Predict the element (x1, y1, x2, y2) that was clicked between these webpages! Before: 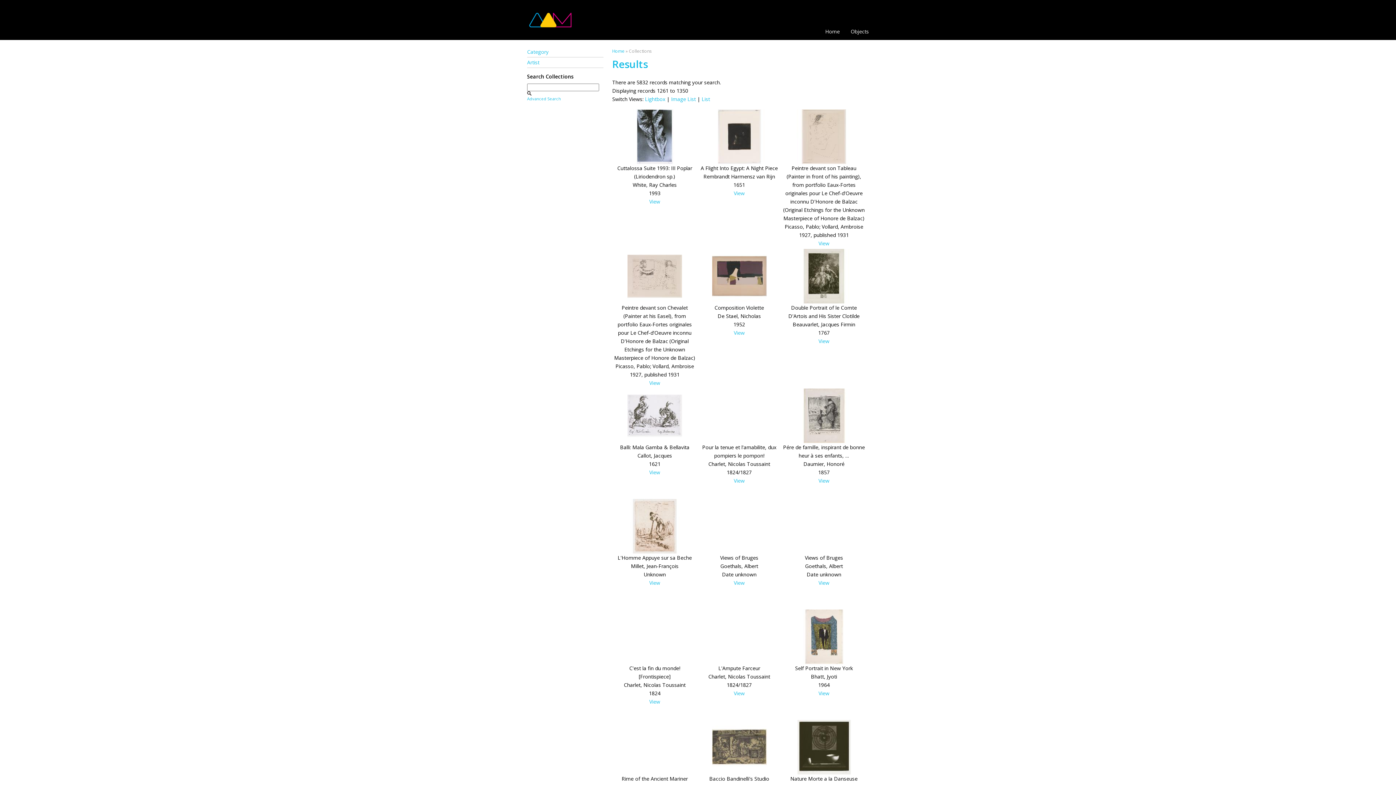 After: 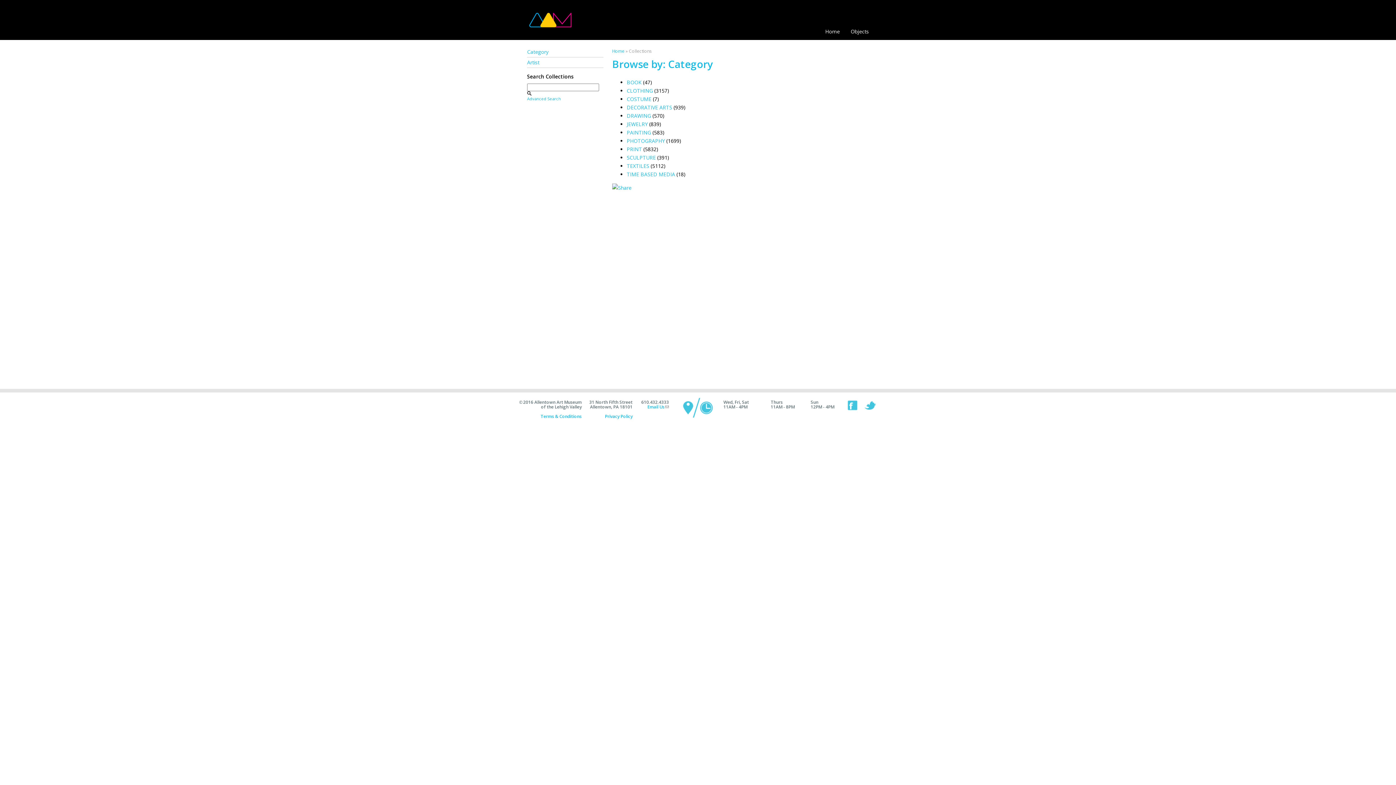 Action: label: Category bbox: (527, 48, 548, 55)